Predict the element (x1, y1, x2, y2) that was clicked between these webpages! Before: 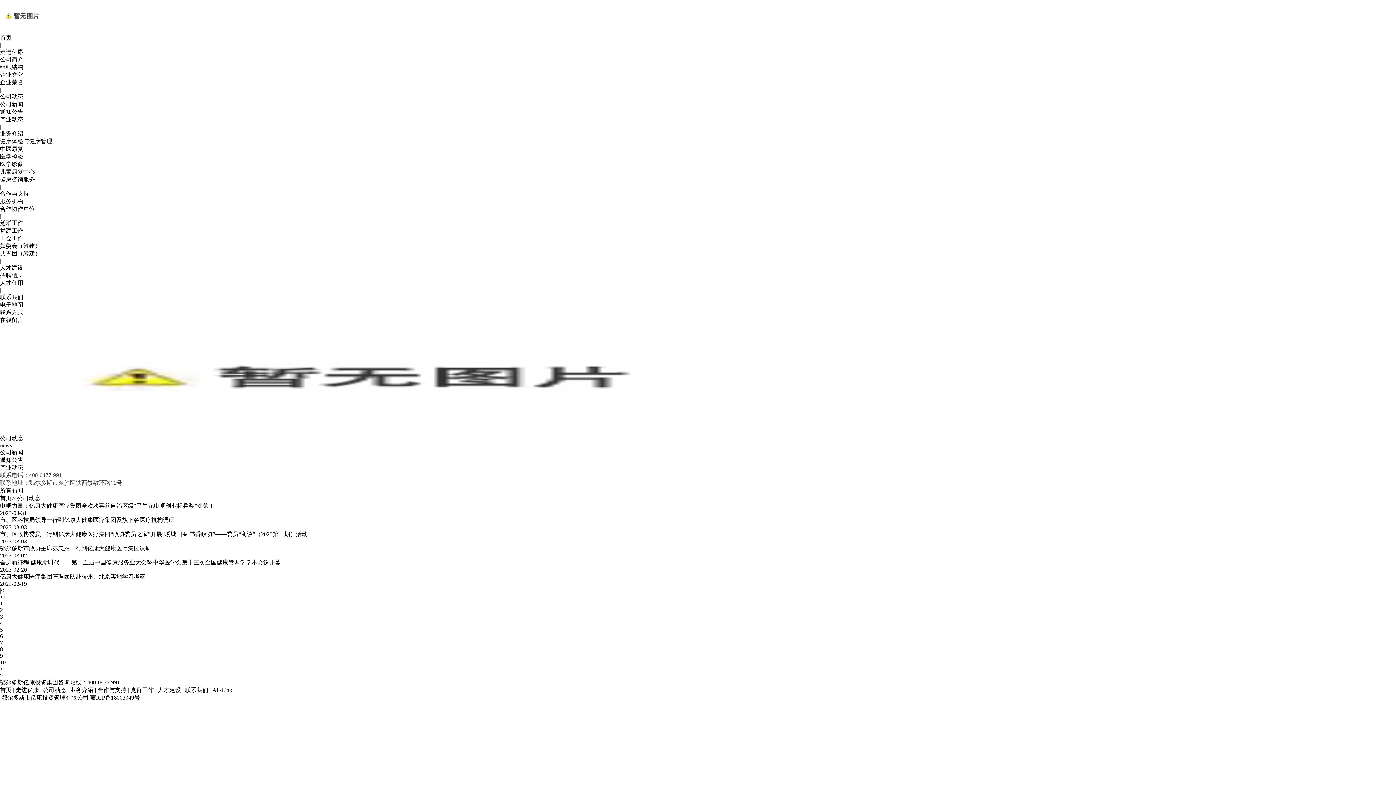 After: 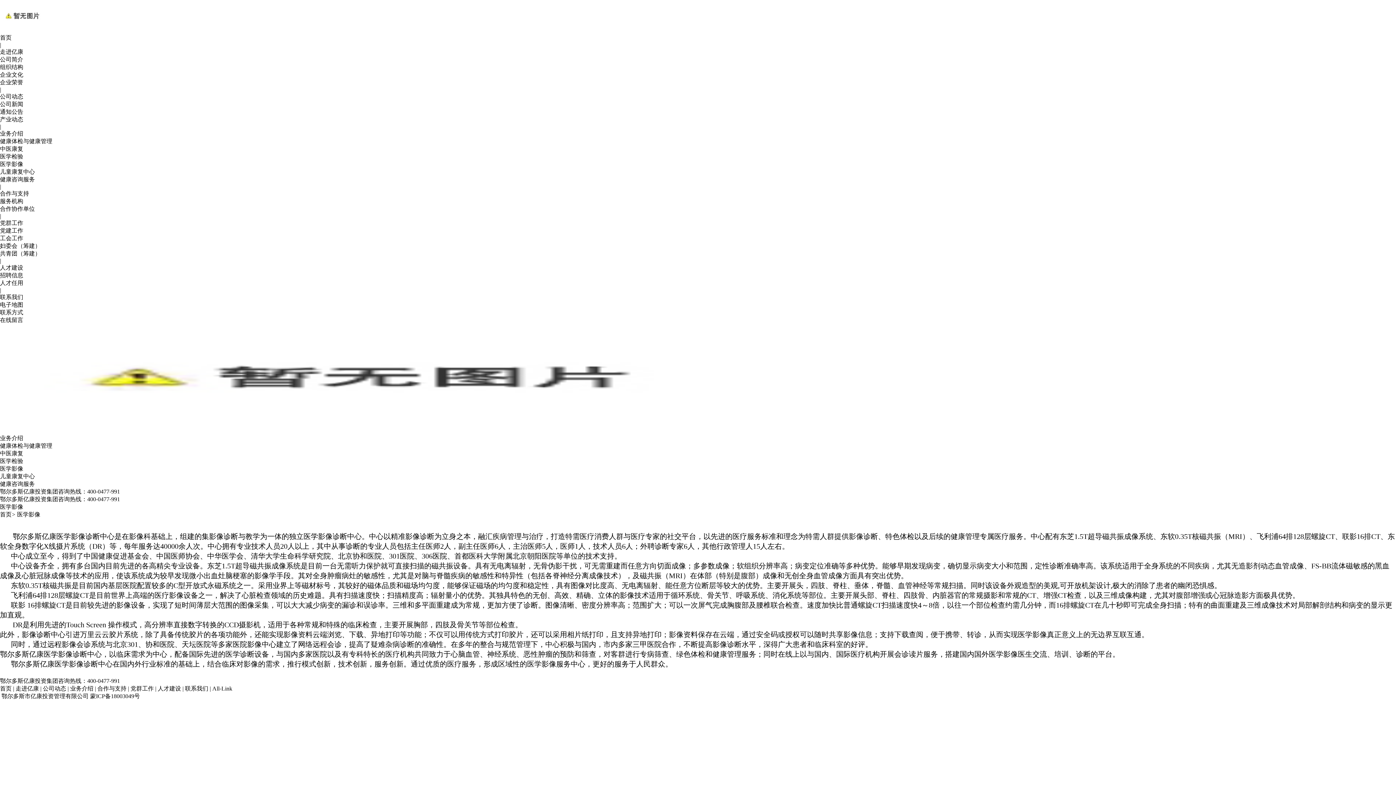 Action: label: 医学影像 bbox: (0, 161, 23, 167)